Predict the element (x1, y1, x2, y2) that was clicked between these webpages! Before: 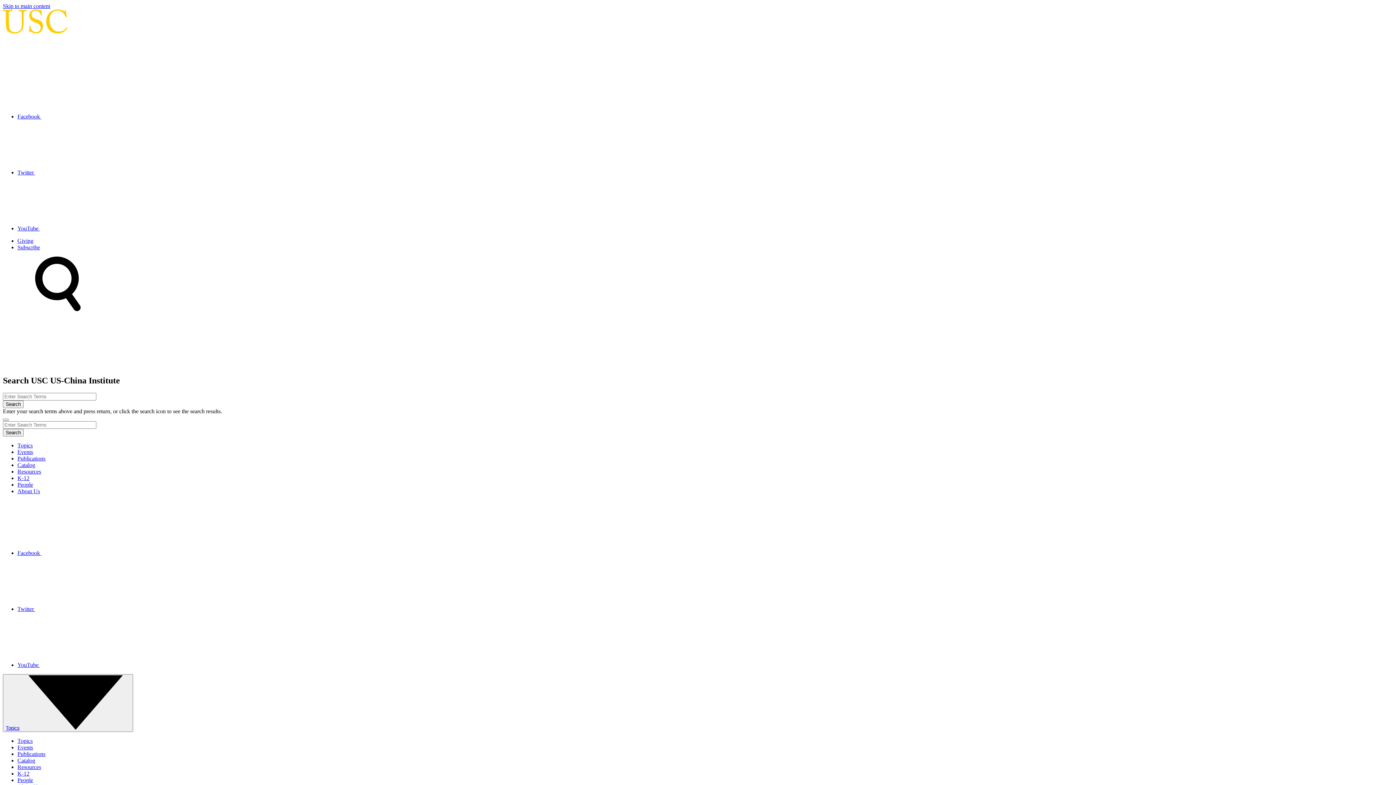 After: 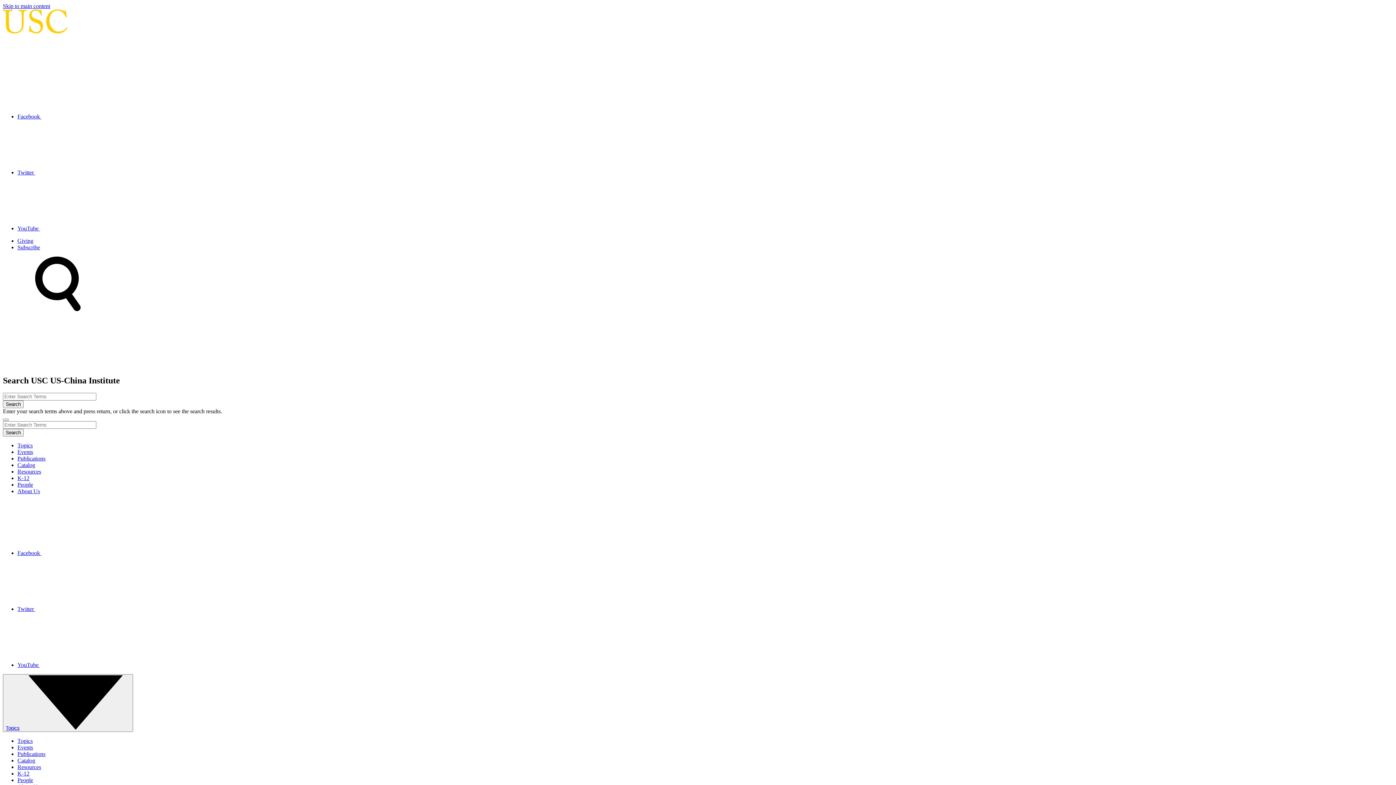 Action: label: Topics bbox: (17, 442, 32, 448)